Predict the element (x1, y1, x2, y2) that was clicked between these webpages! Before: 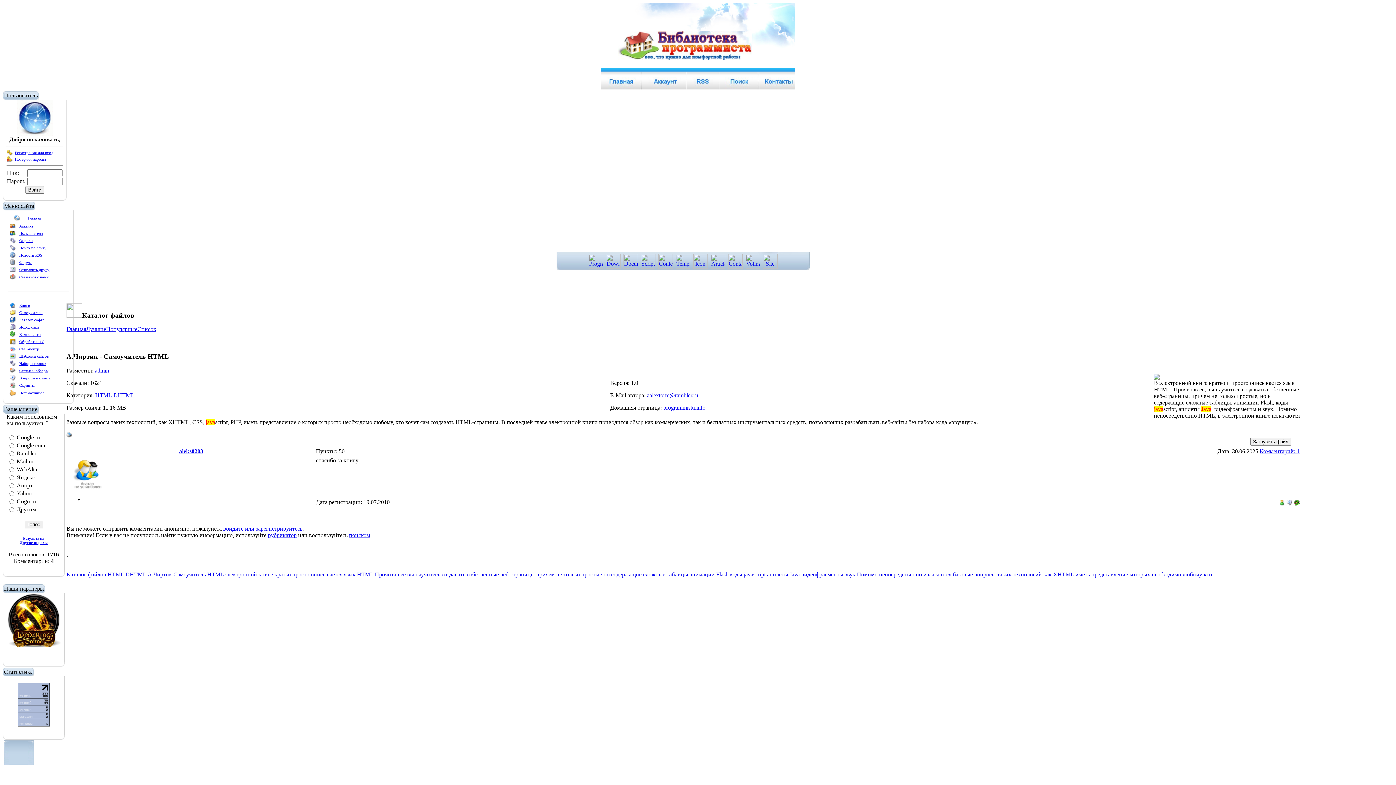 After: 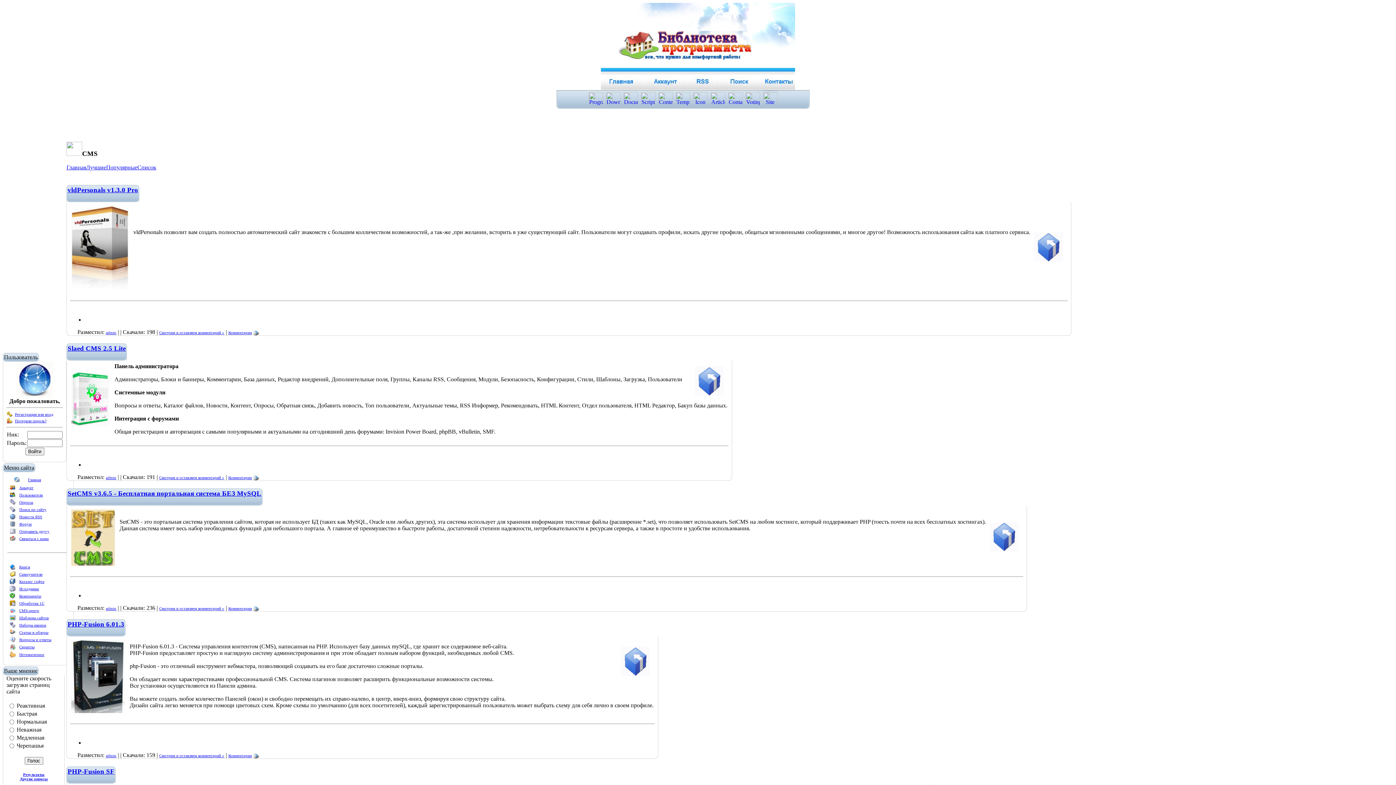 Action: bbox: (658, 263, 672, 269)